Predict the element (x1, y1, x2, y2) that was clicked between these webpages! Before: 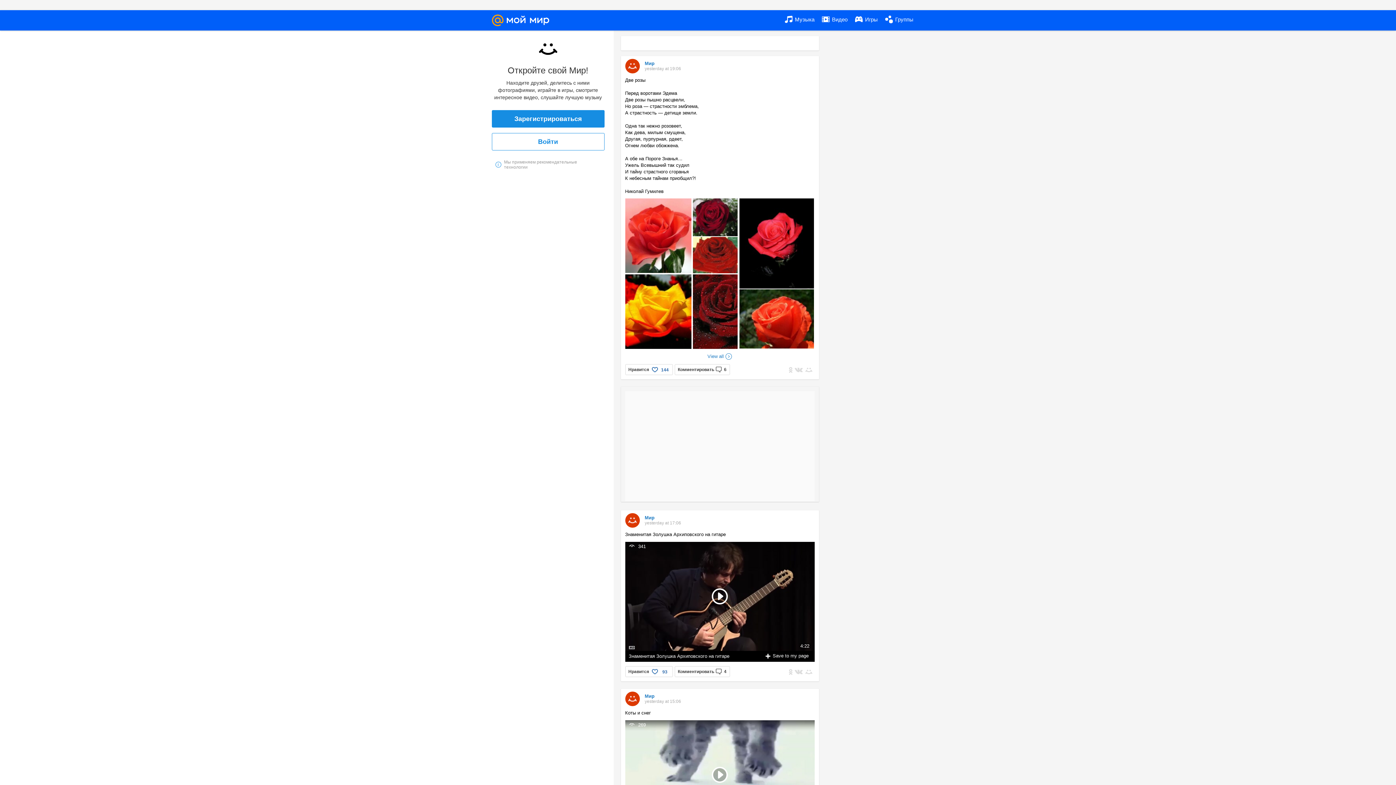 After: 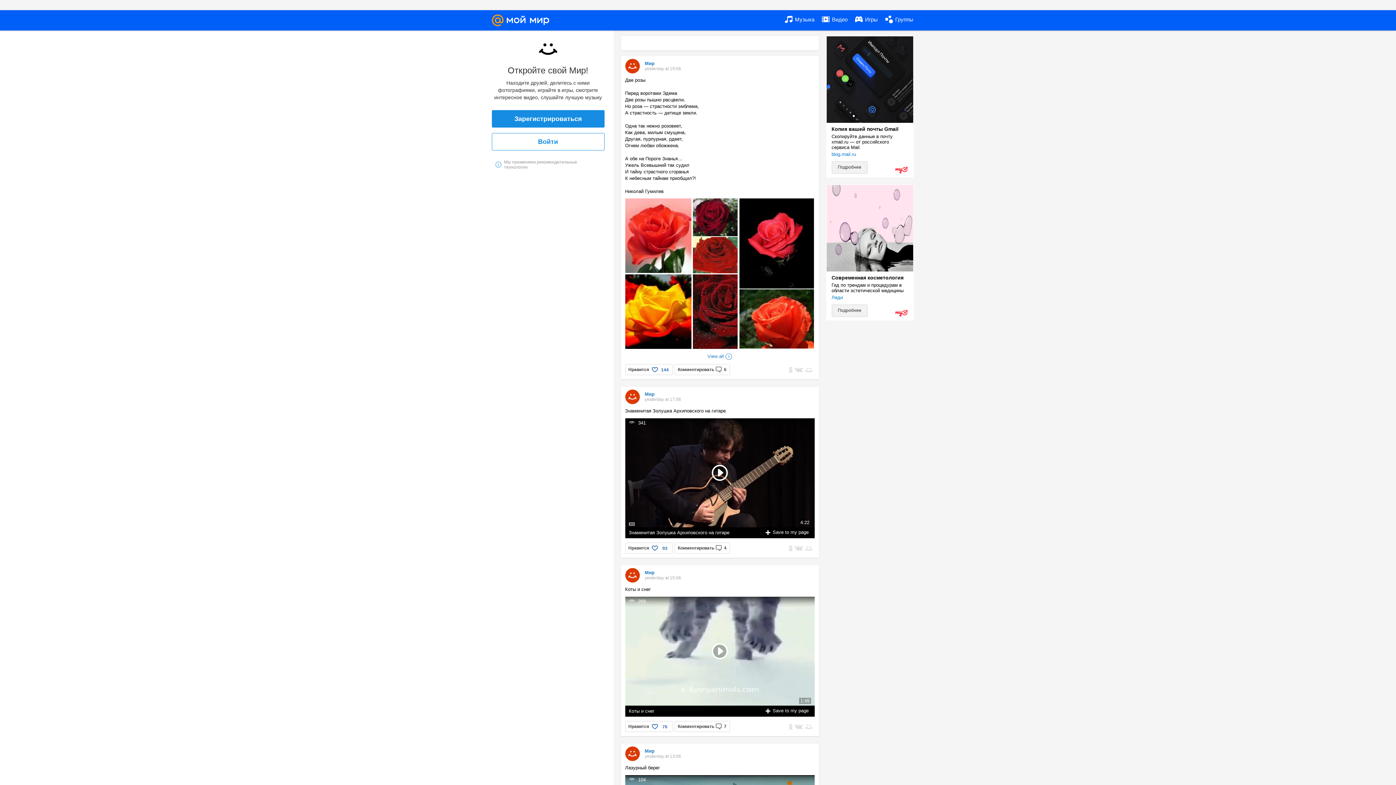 Action: label:  Видео bbox: (822, 10, 847, 29)